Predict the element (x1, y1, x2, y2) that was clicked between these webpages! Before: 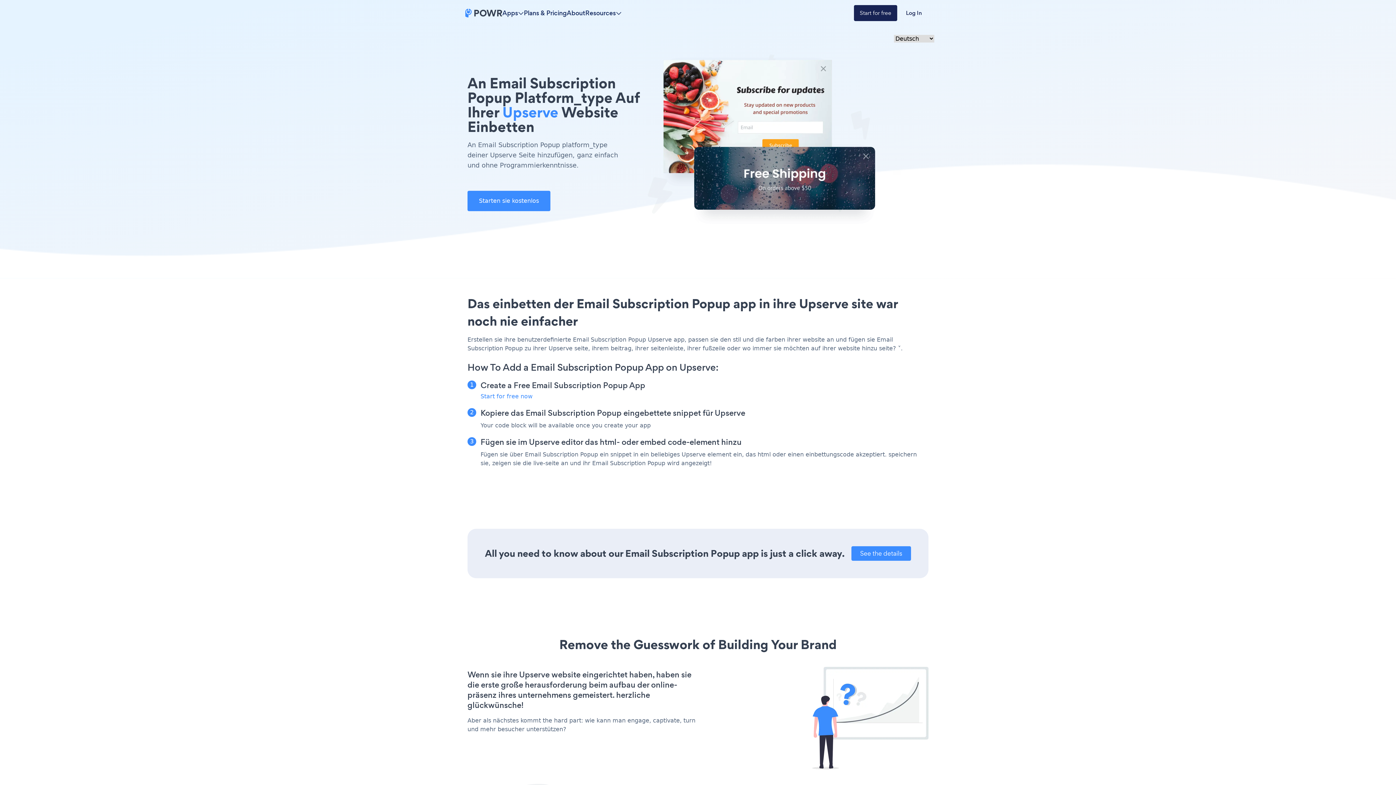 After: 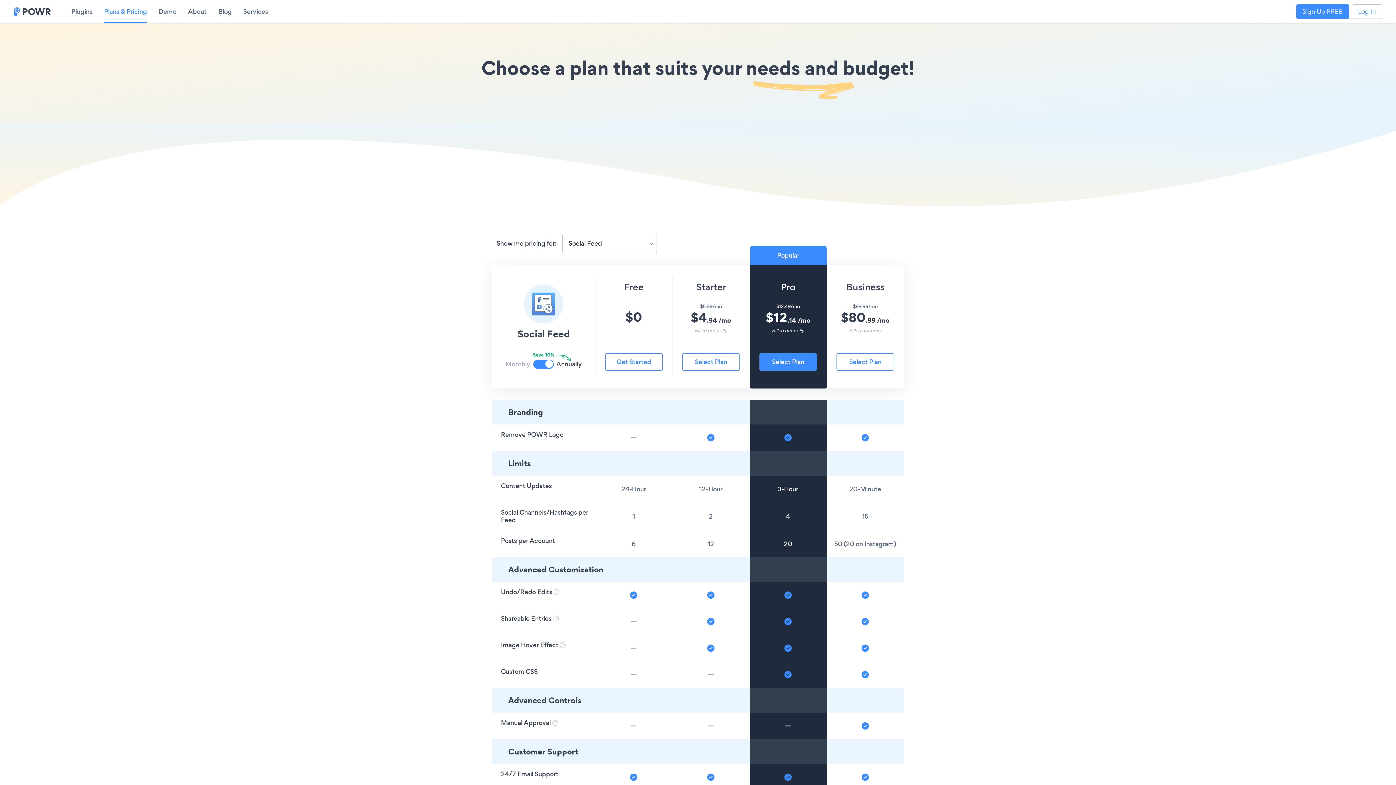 Action: label: Plans & Pricing bbox: (524, 8, 566, 17)